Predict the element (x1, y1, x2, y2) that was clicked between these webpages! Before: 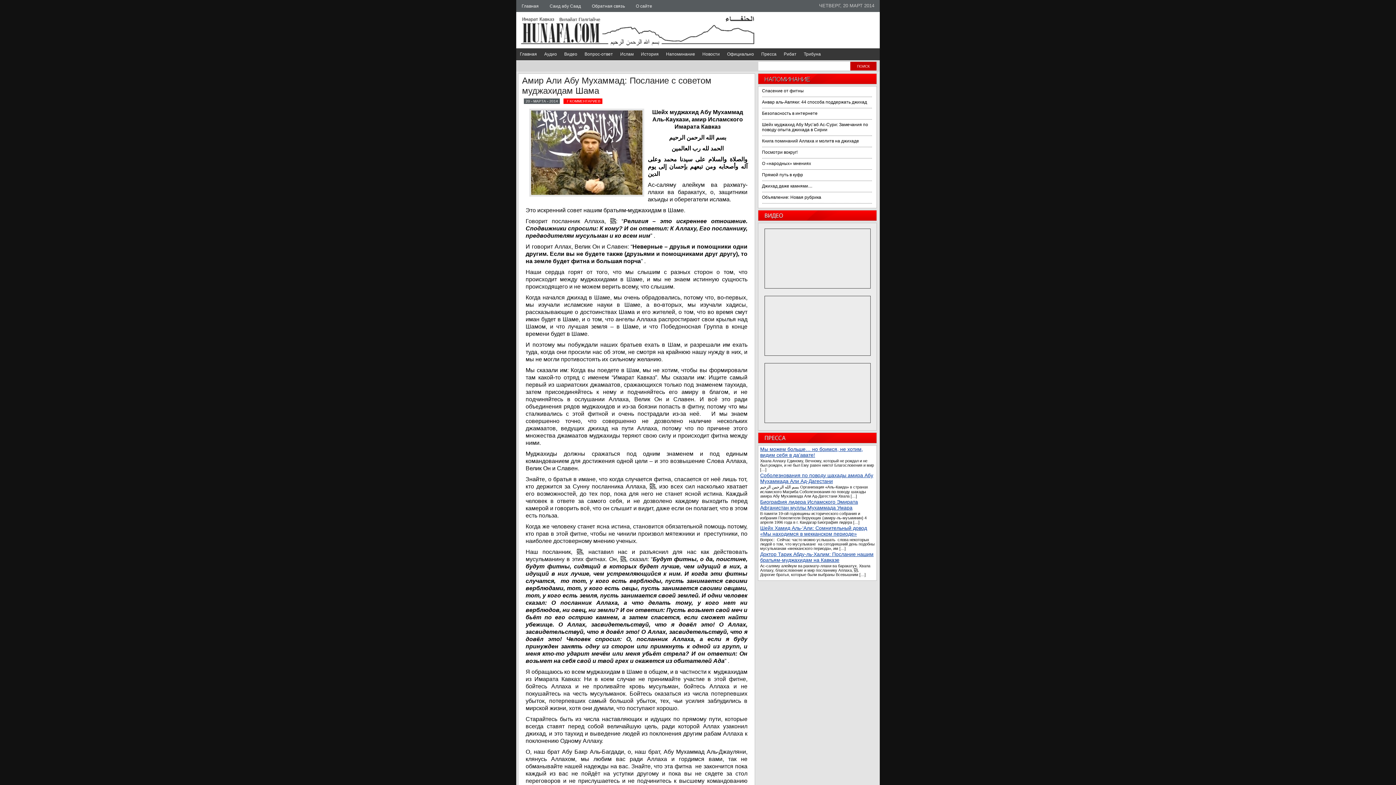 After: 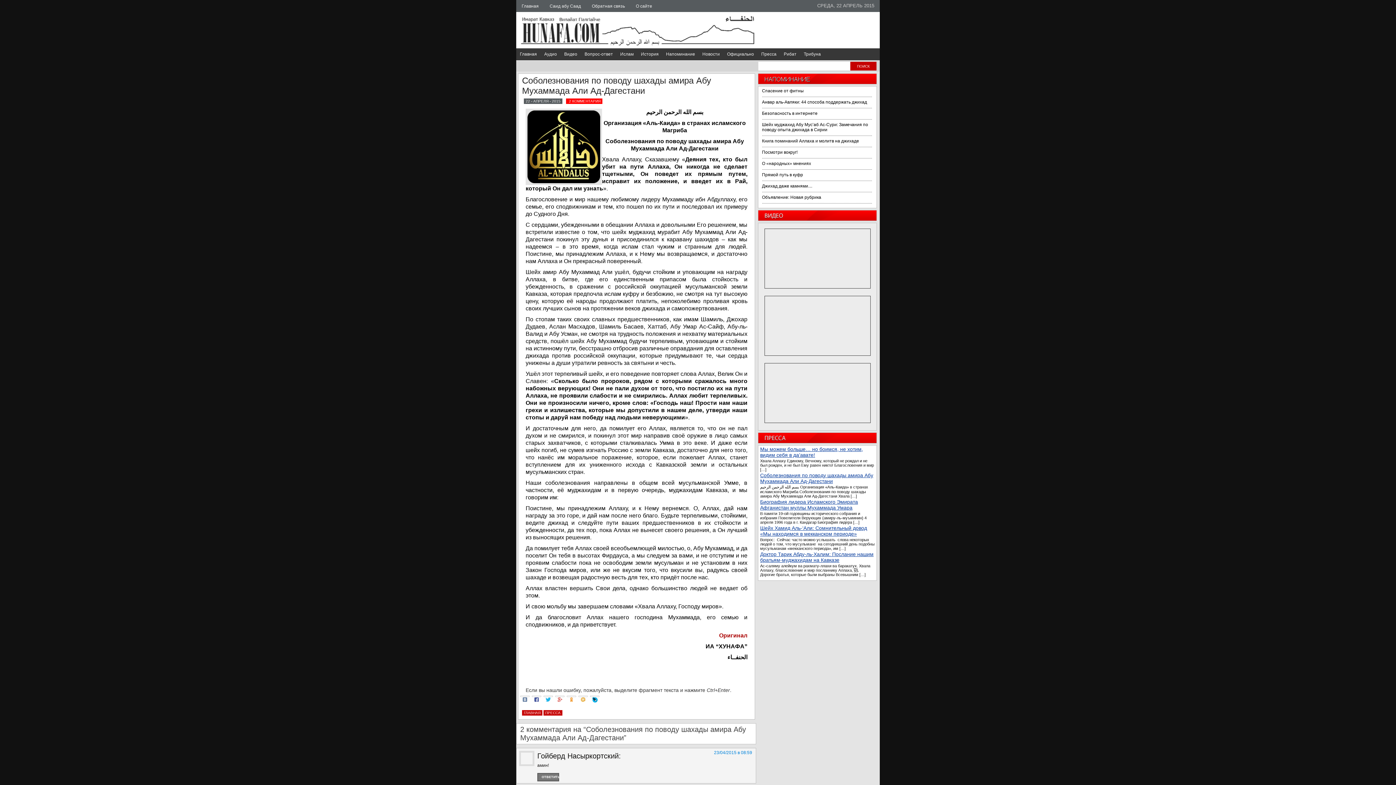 Action: label: Соболезнования по поводу шахады амира Абу Мухаммада Али Ад-Дагестани bbox: (760, 472, 873, 484)